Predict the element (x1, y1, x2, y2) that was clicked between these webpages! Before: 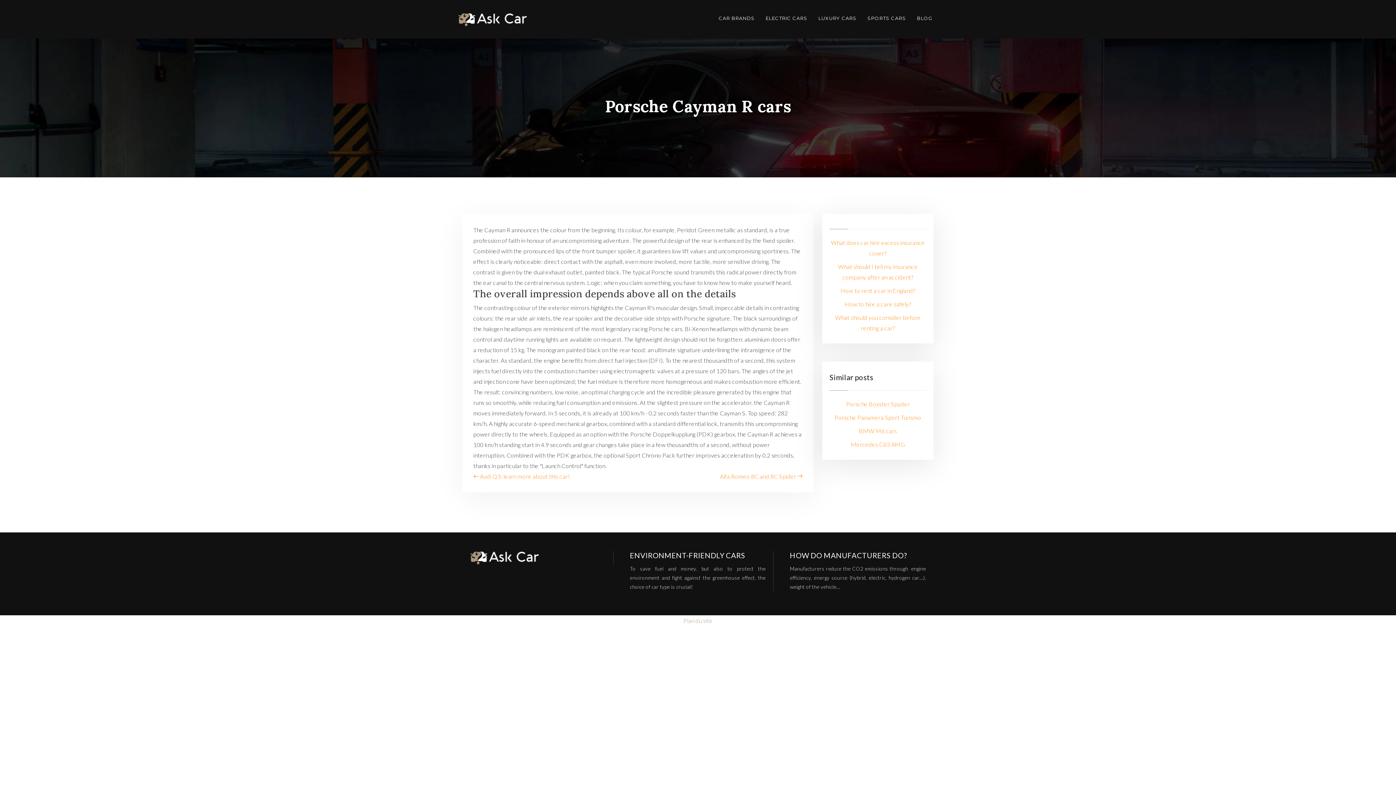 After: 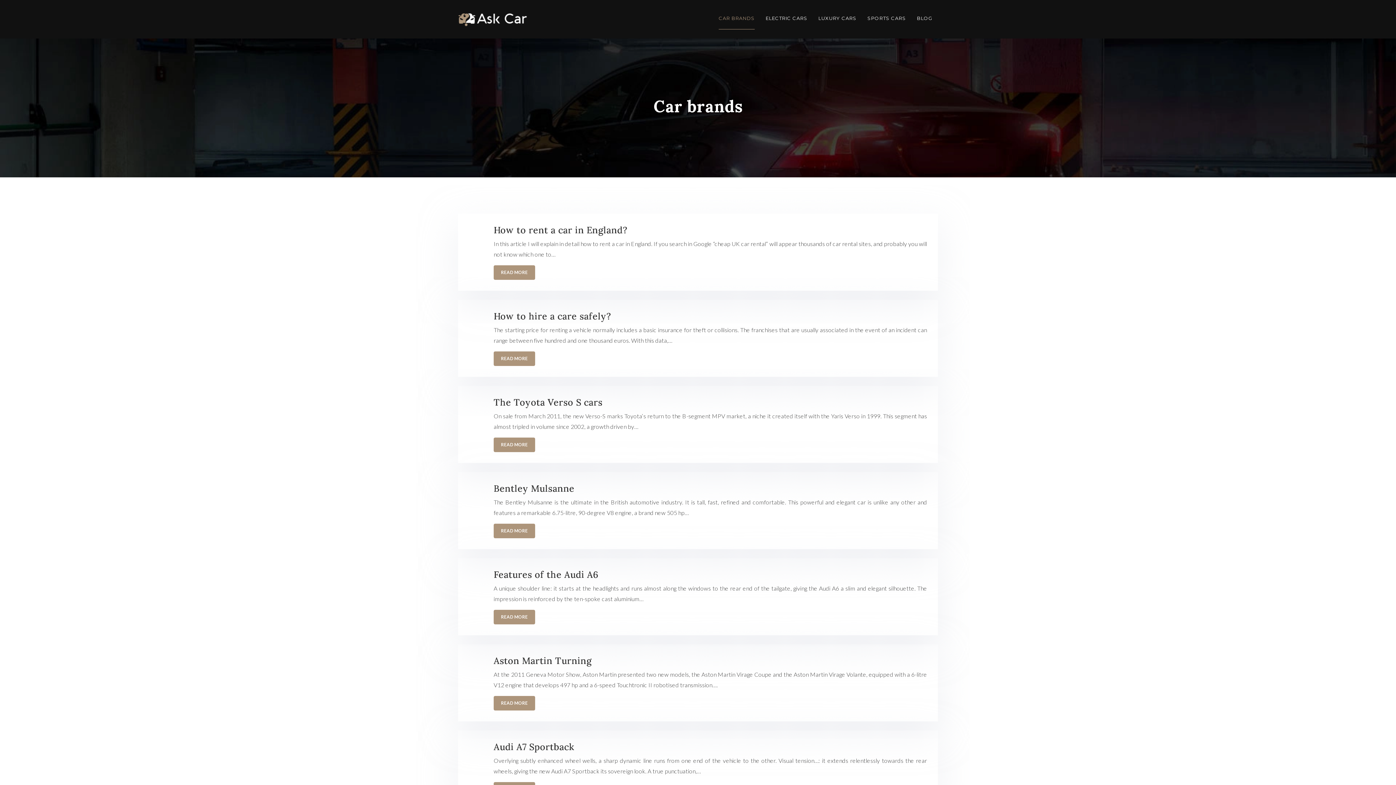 Action: bbox: (713, 0, 760, 38) label: CAR BRANDS